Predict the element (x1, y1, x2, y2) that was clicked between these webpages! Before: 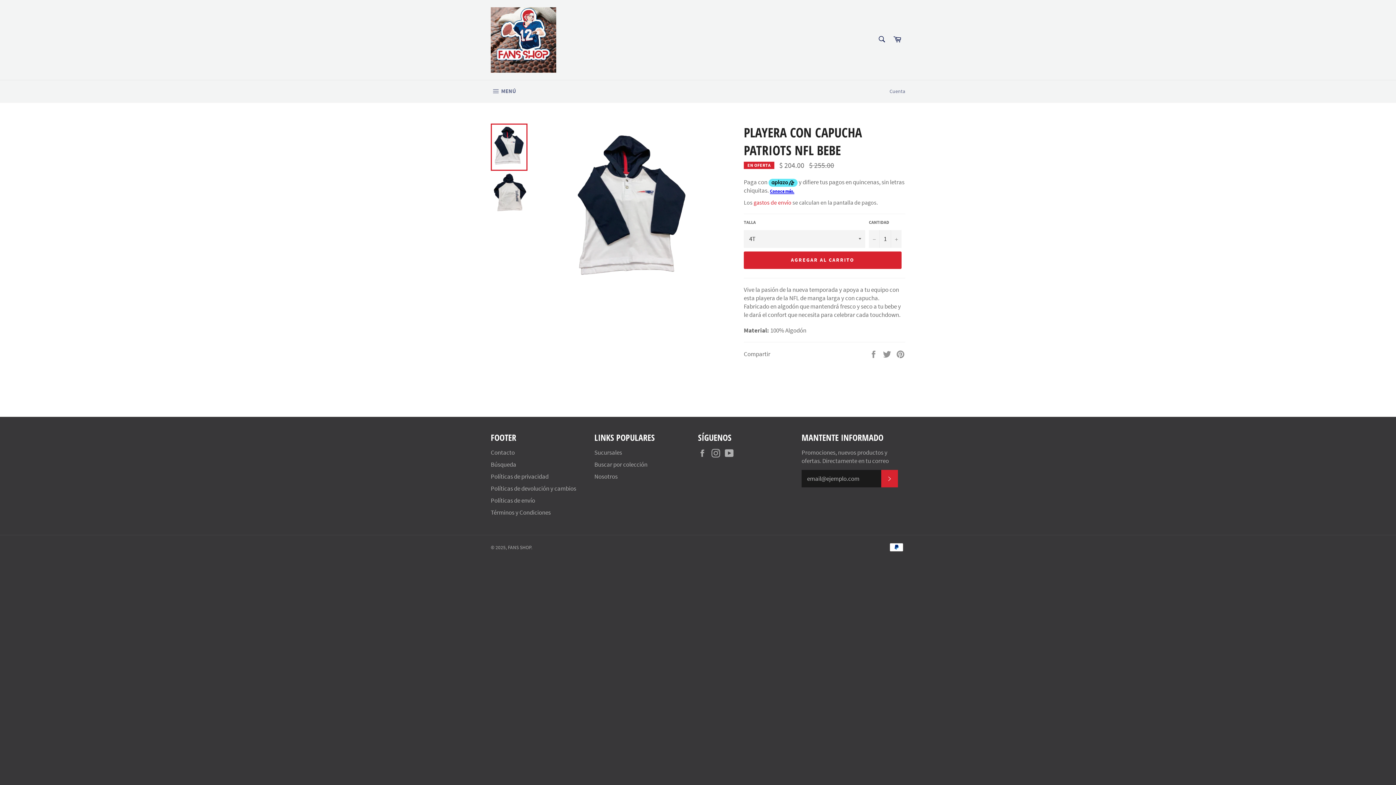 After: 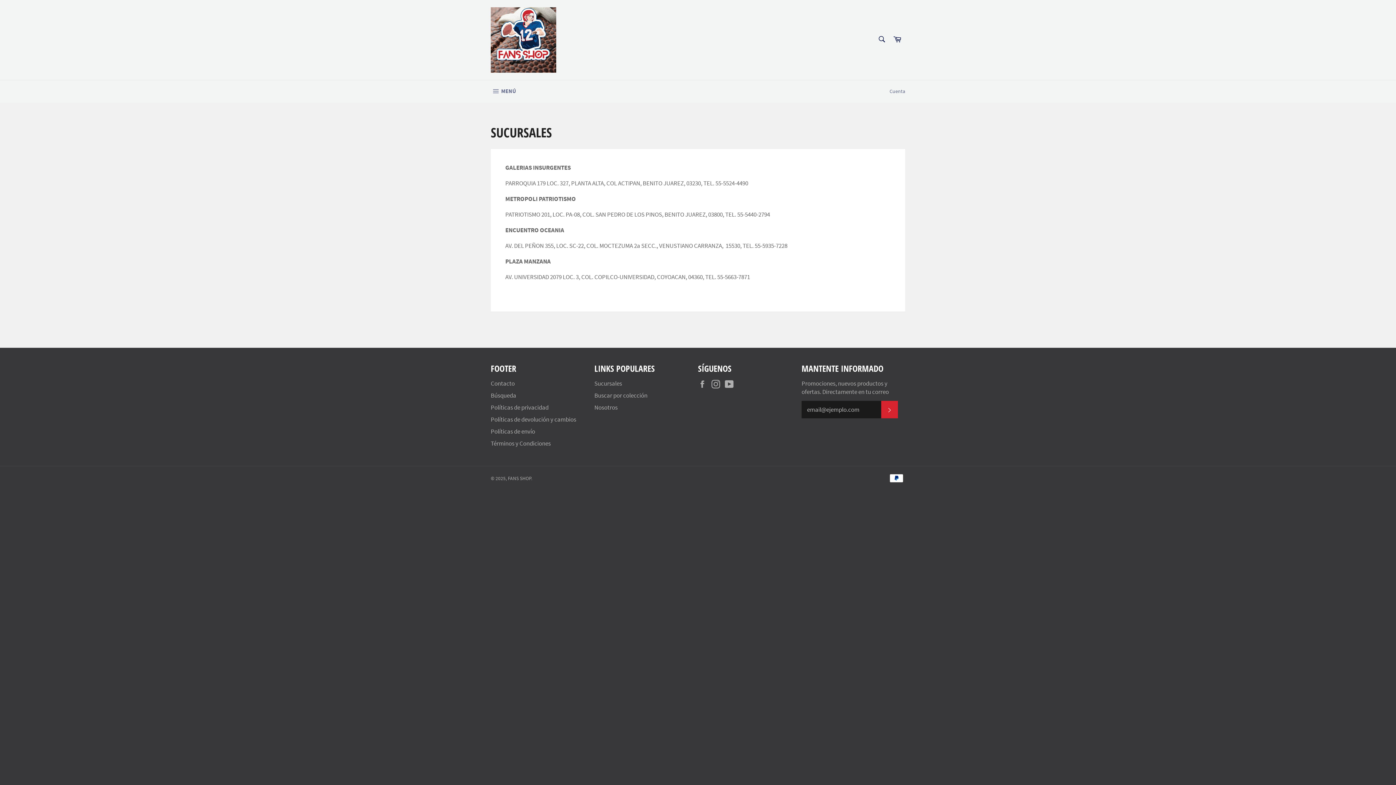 Action: label: Sucursales bbox: (594, 448, 622, 456)